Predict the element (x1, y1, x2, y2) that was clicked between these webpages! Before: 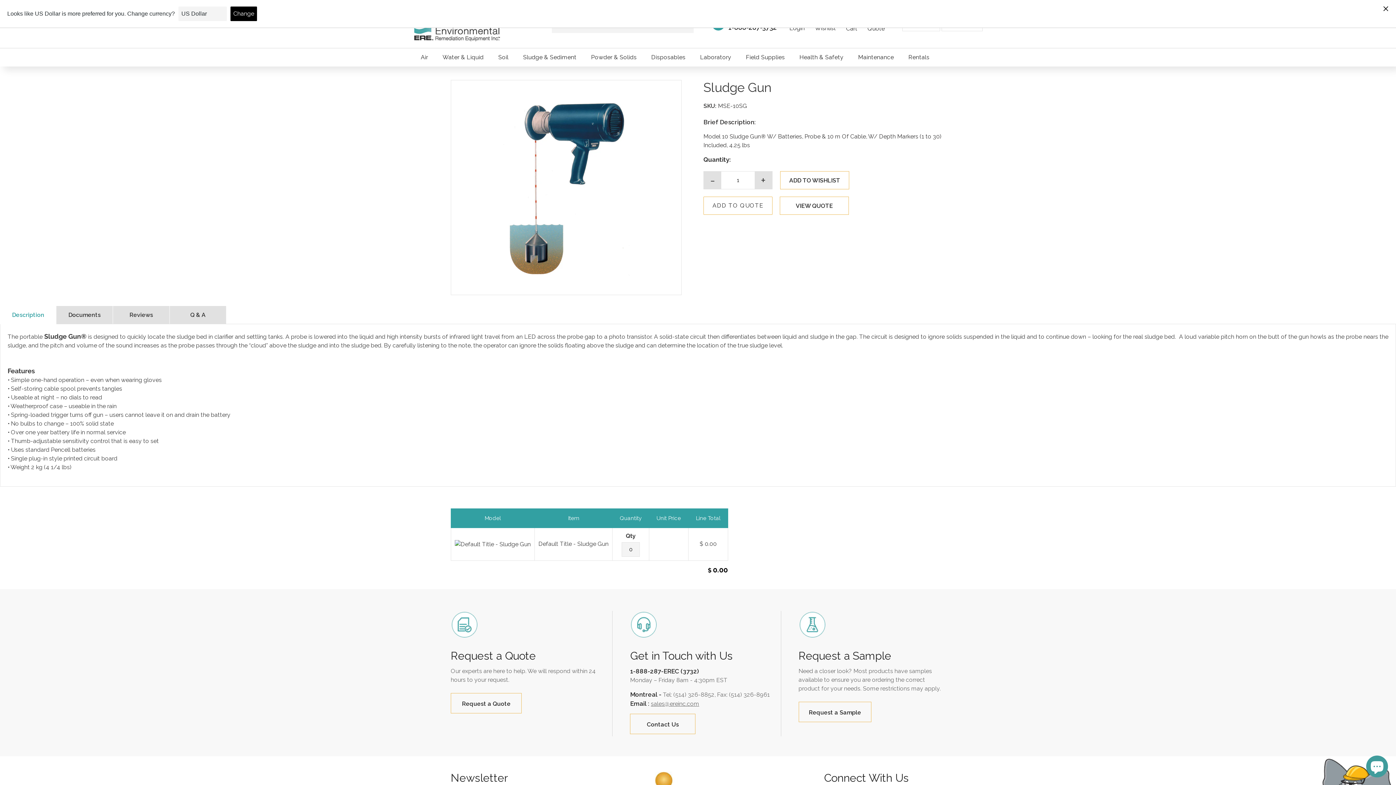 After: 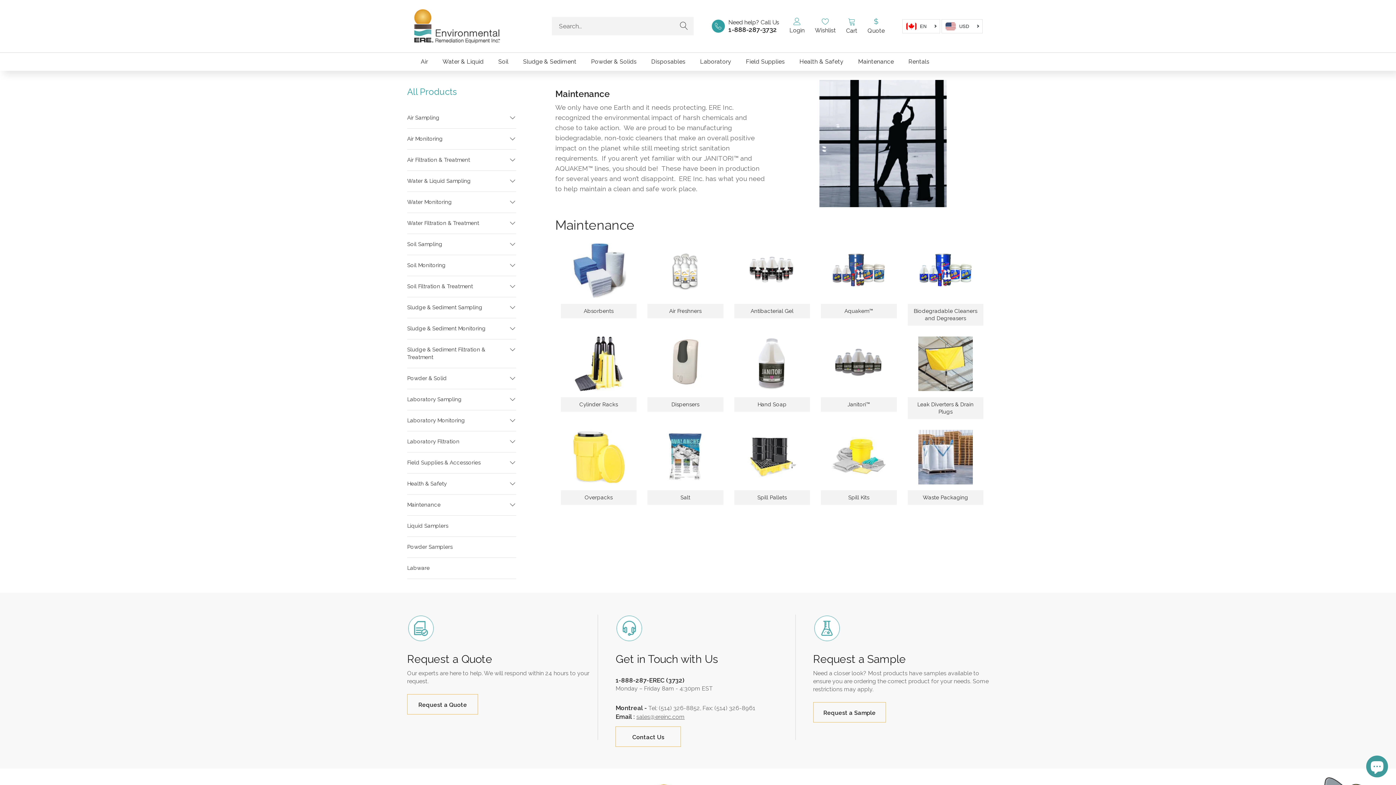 Action: bbox: (851, 48, 901, 66) label: Maintenance